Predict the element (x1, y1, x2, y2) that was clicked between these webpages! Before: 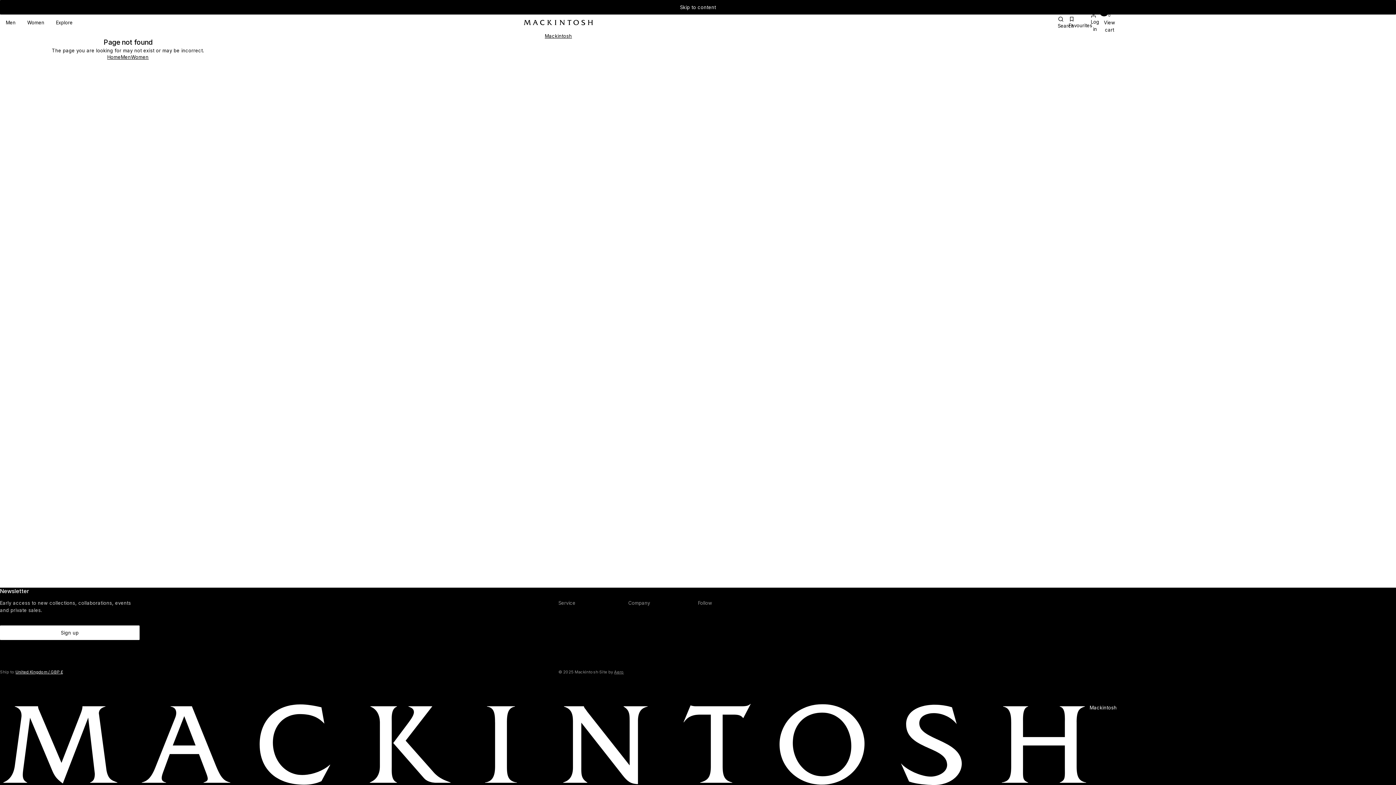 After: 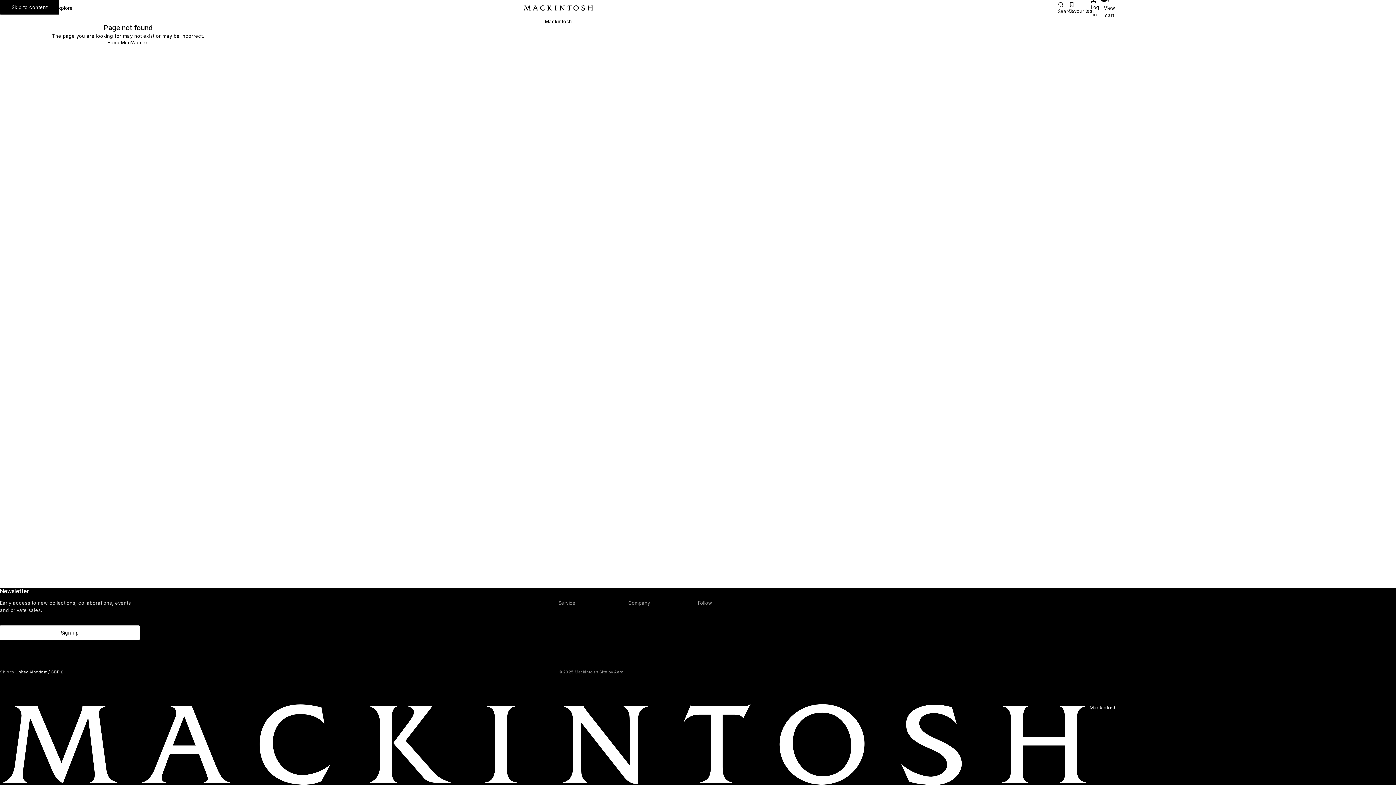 Action: label: Skip to content bbox: (0, 0, 1396, 14)